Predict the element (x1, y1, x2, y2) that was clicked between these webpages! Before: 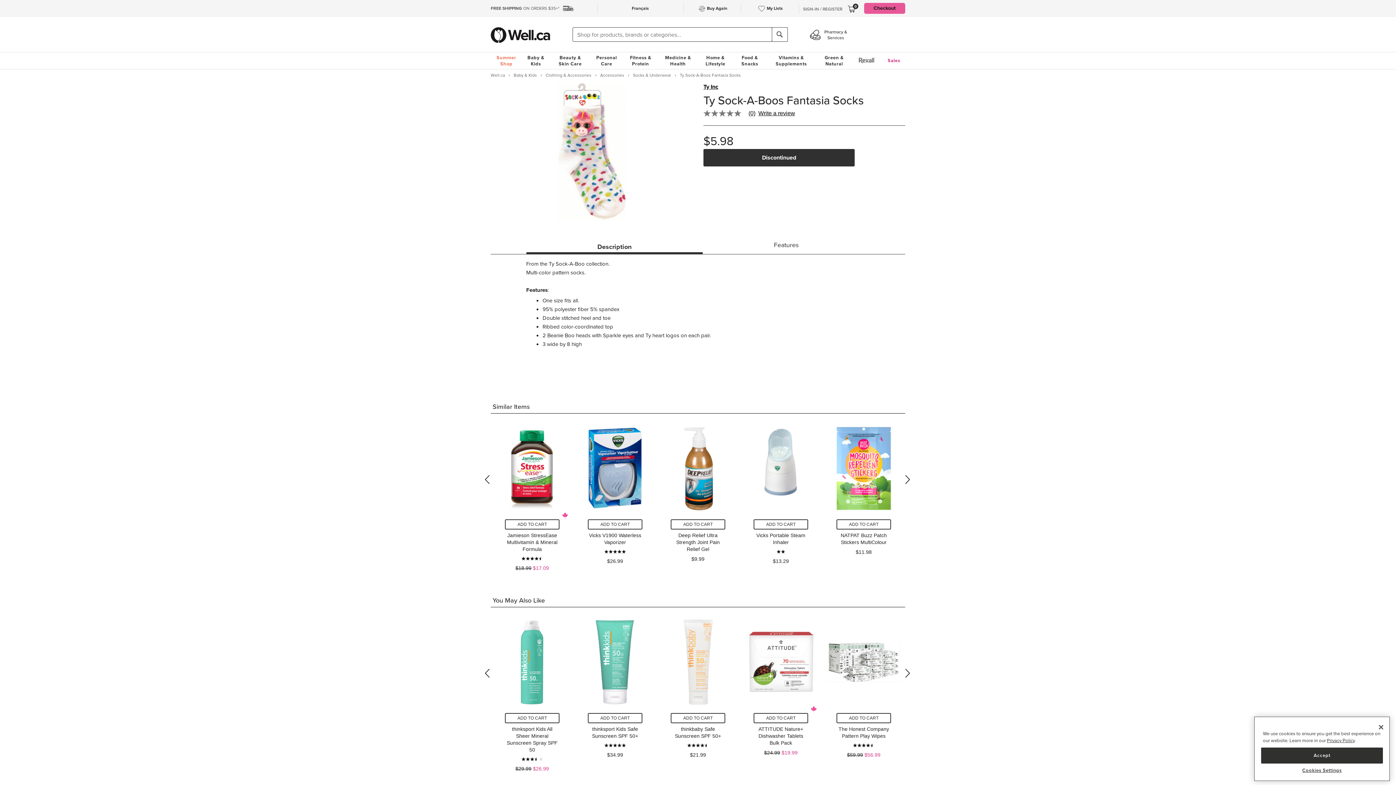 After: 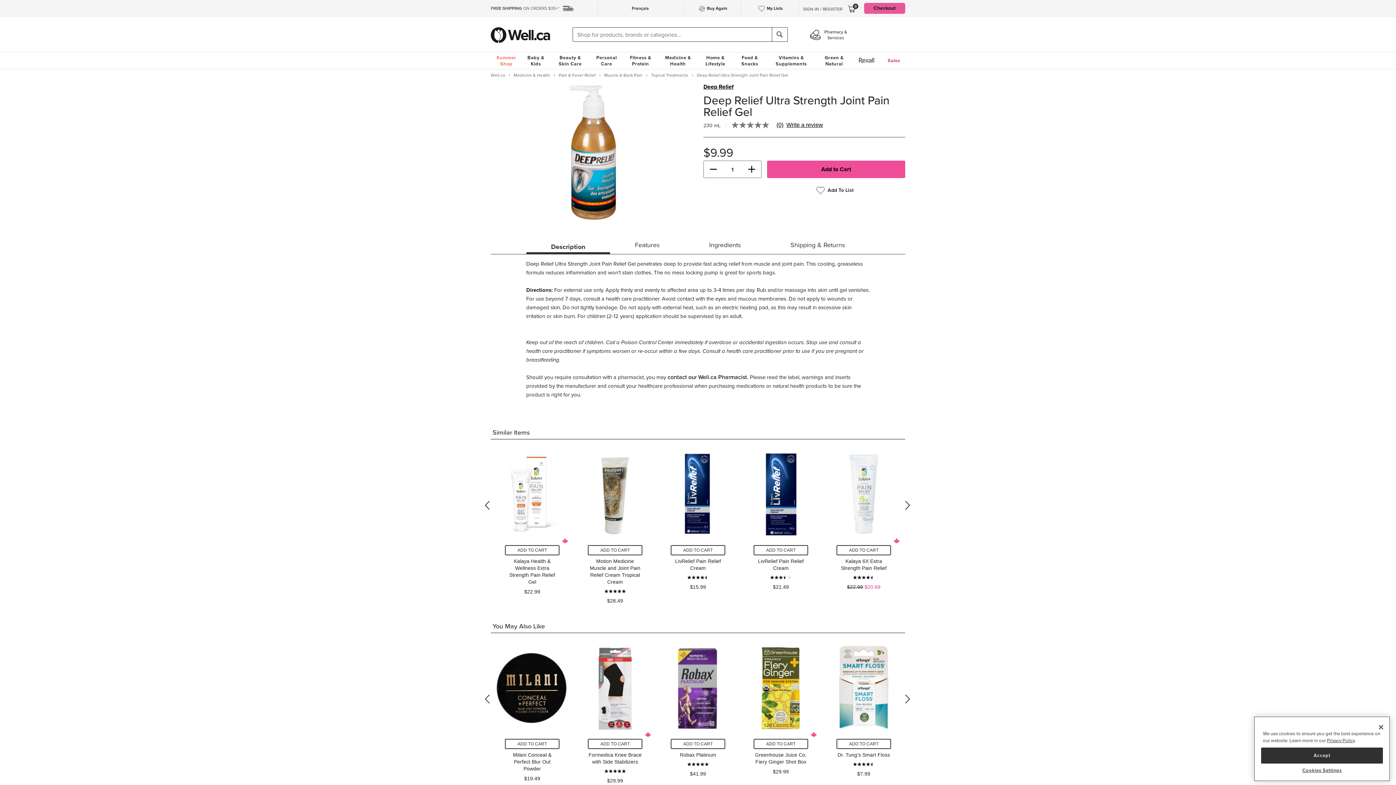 Action: bbox: (670, 519, 725, 529) label: Item added to cart